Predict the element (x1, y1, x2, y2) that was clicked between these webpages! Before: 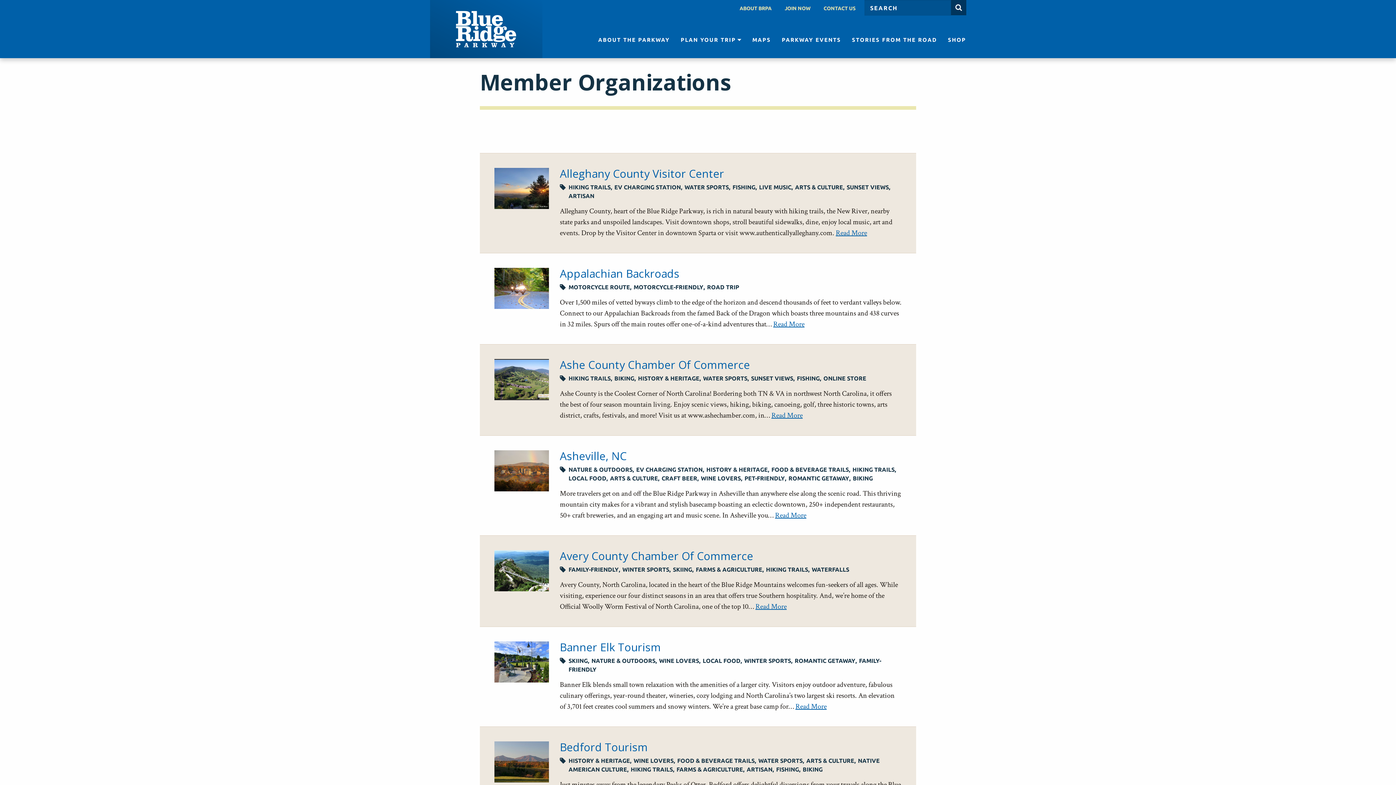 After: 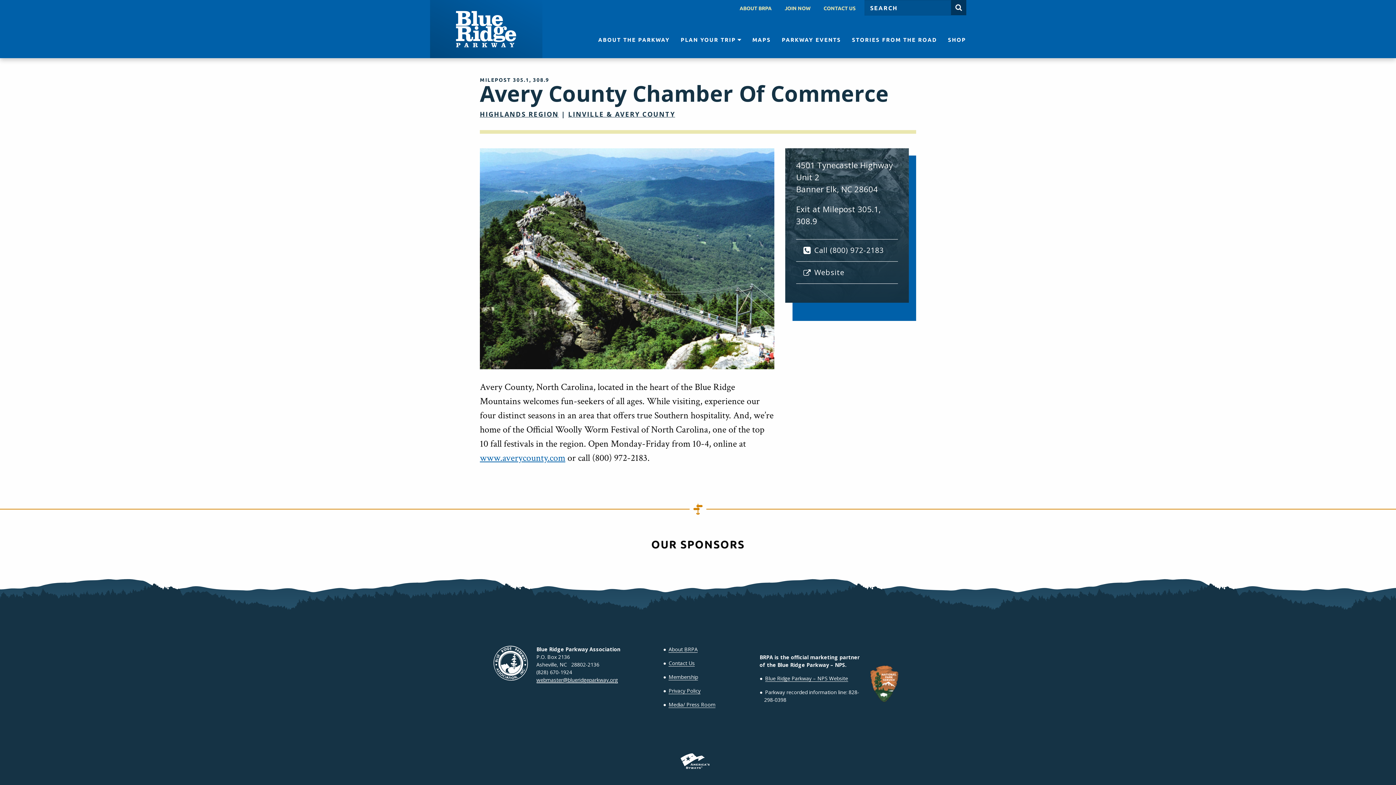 Action: label: Avery County Chamber Of Commerce bbox: (560, 548, 753, 563)